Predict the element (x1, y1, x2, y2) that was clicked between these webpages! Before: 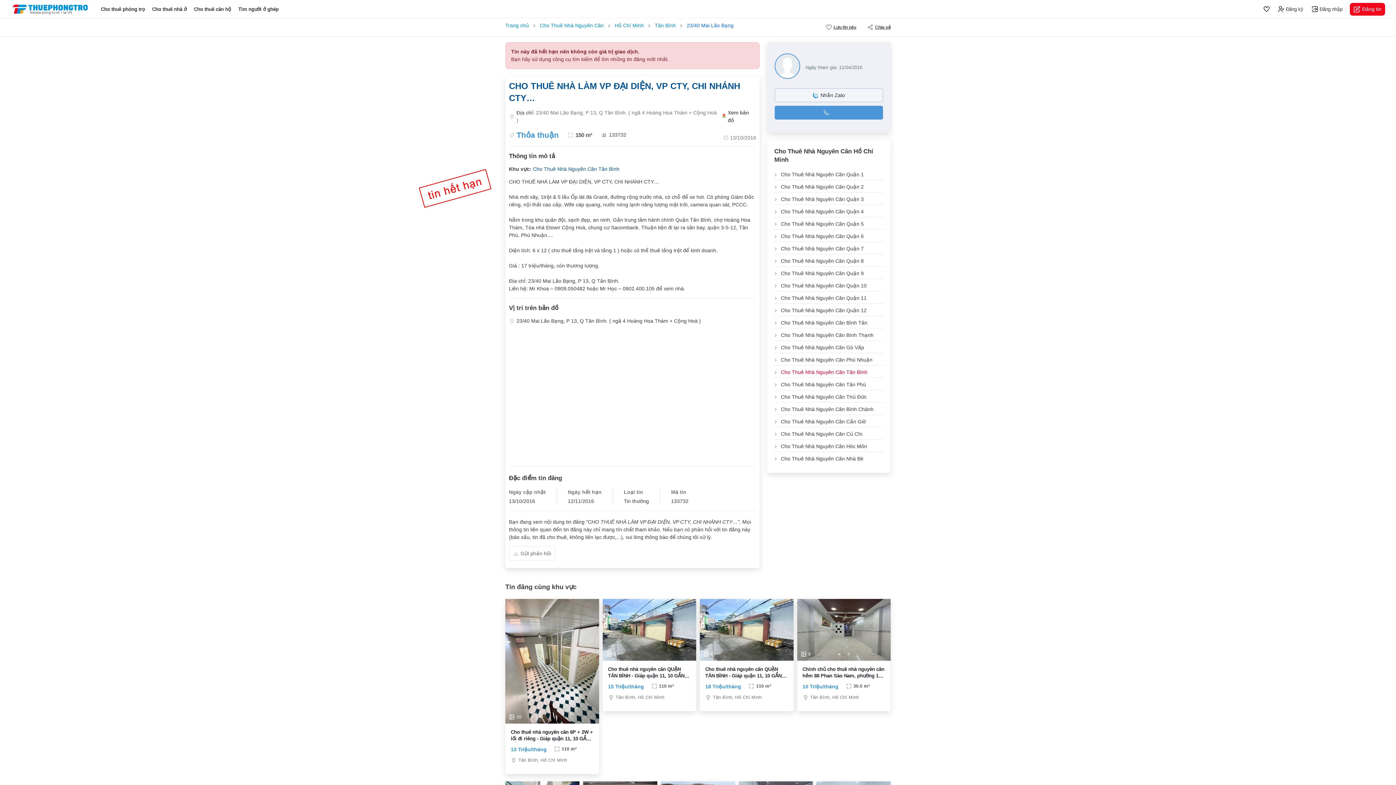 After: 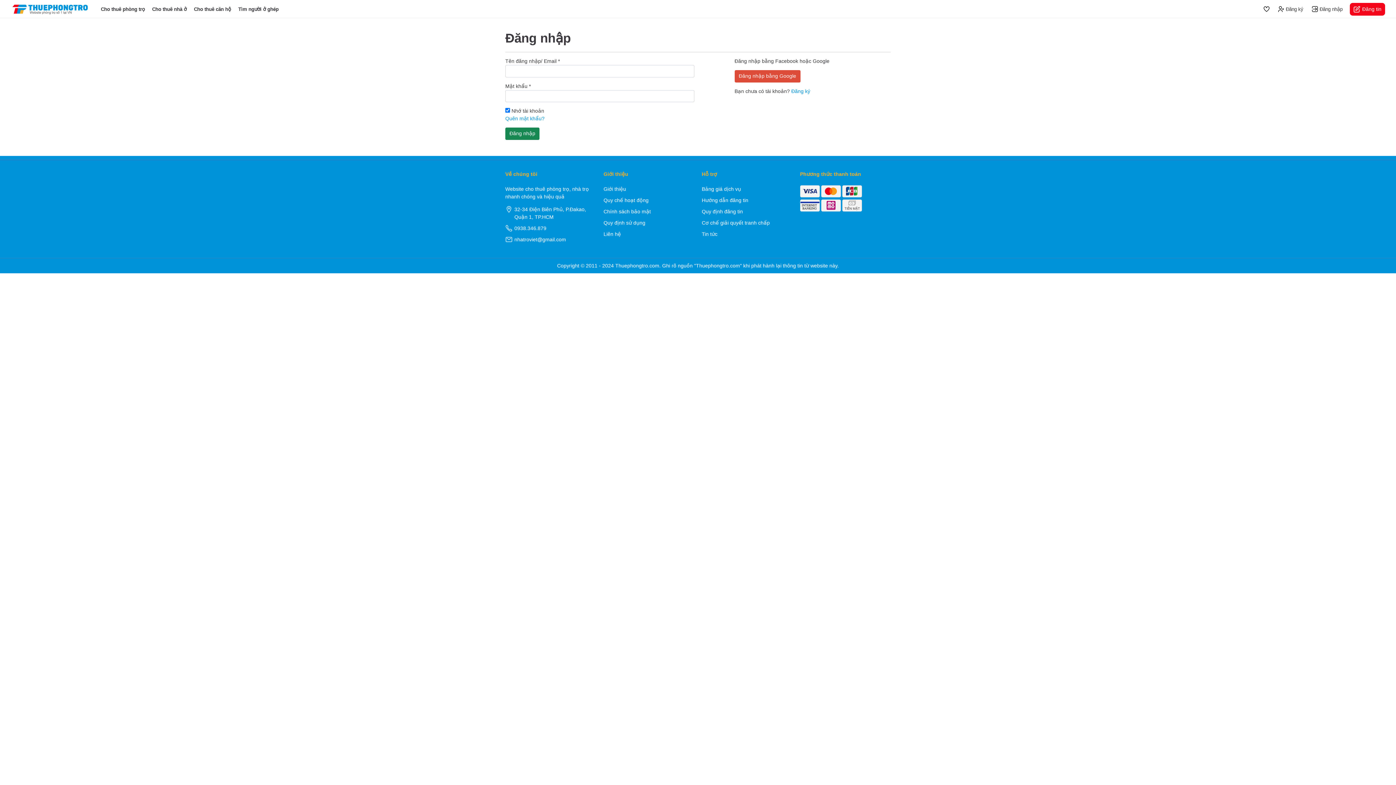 Action: bbox: (1350, 2, 1385, 15) label: Đăng tin